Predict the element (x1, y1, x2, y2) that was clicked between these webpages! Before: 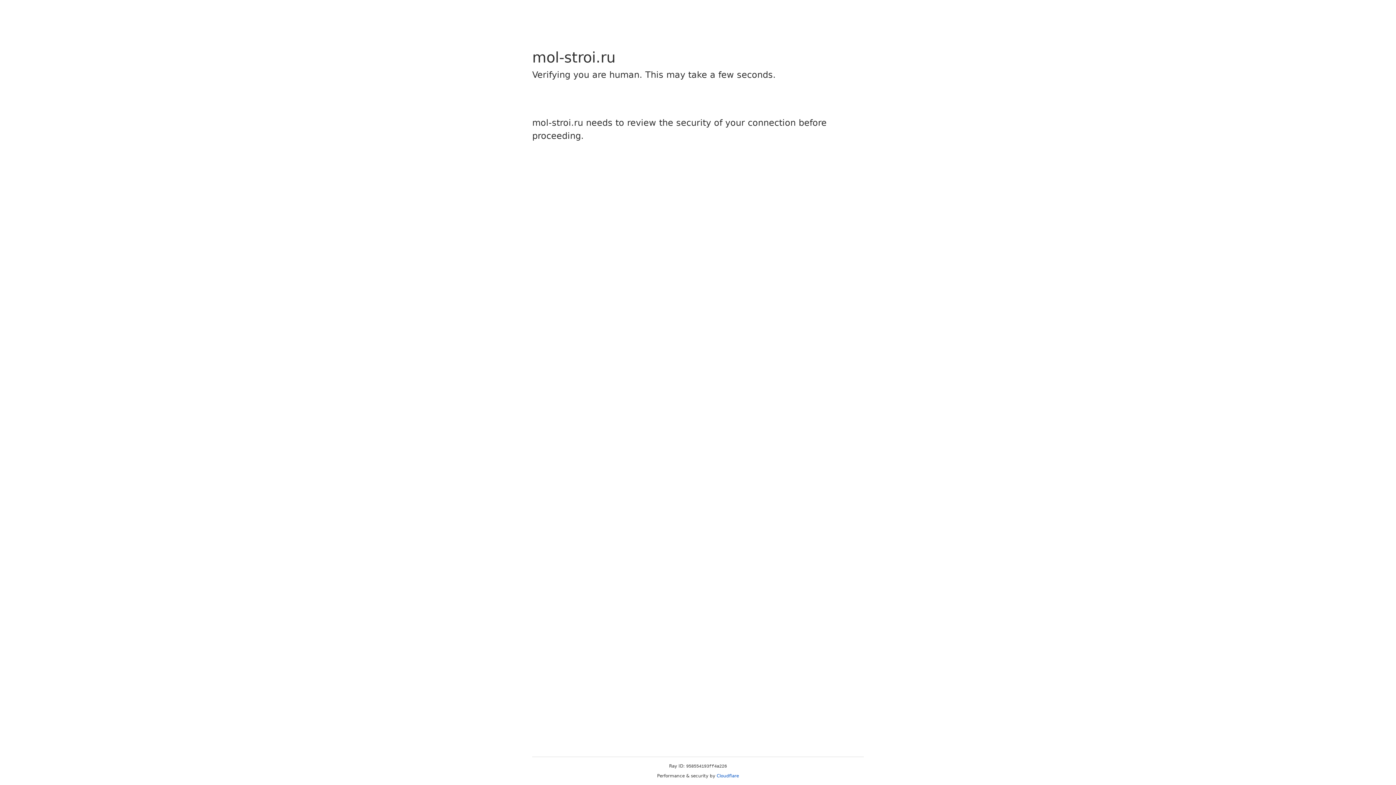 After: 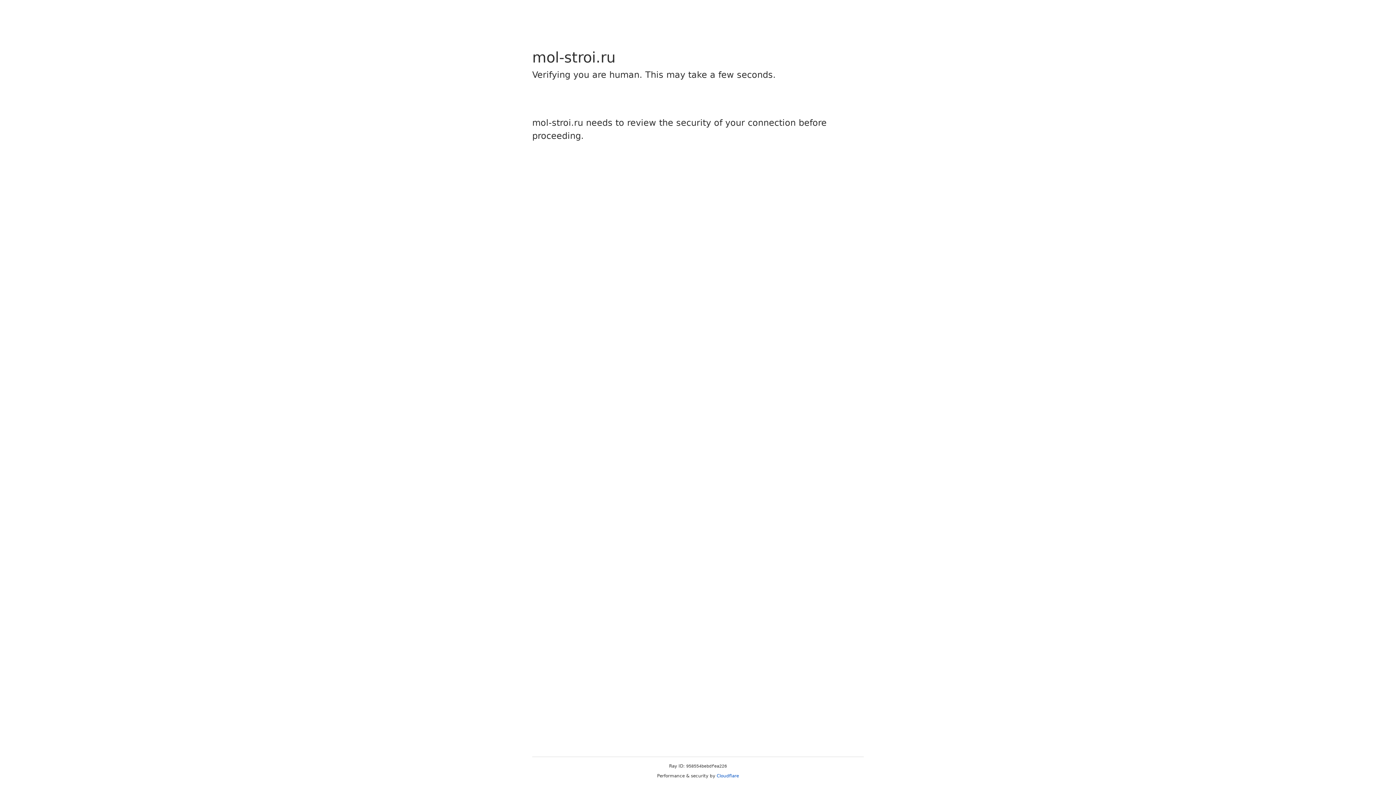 Action: label: Cloudflare bbox: (716, 773, 739, 778)